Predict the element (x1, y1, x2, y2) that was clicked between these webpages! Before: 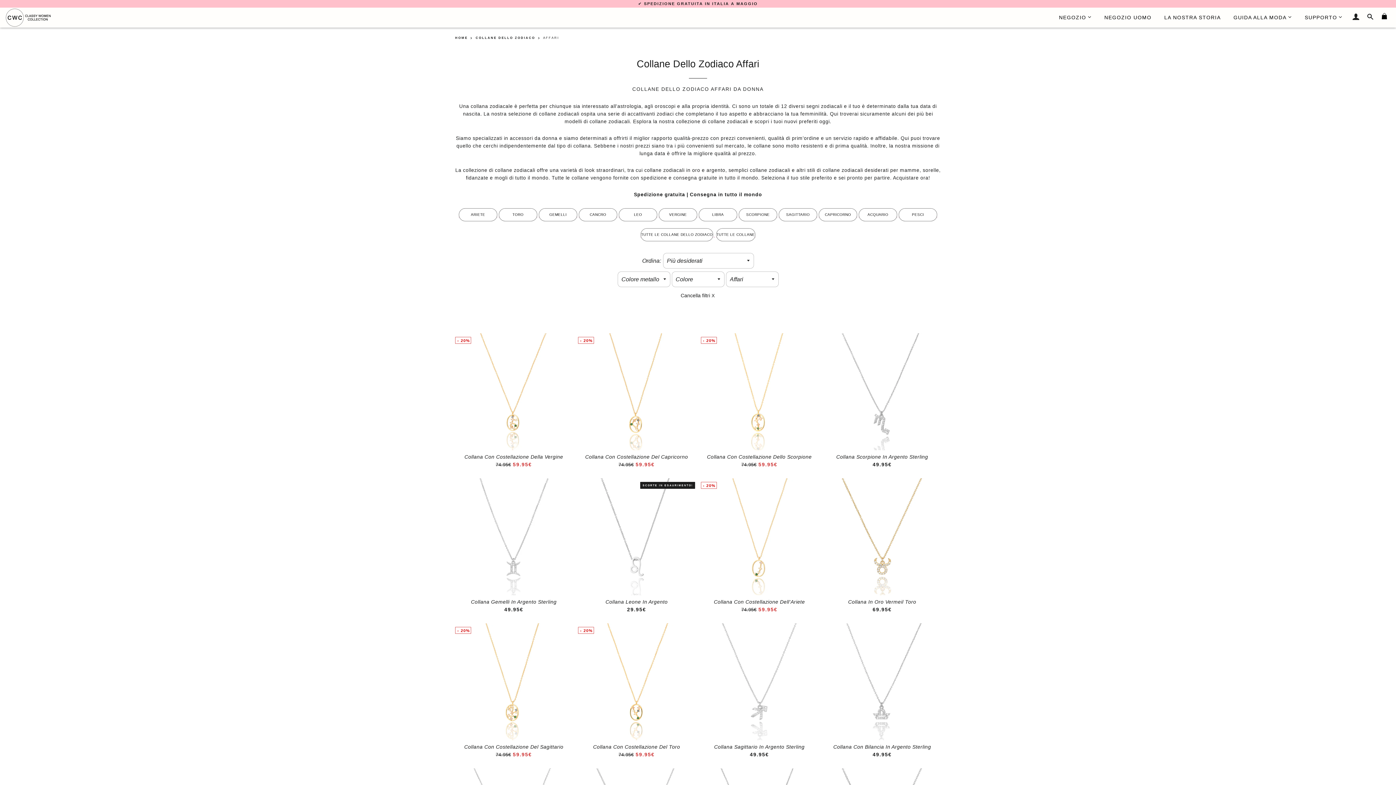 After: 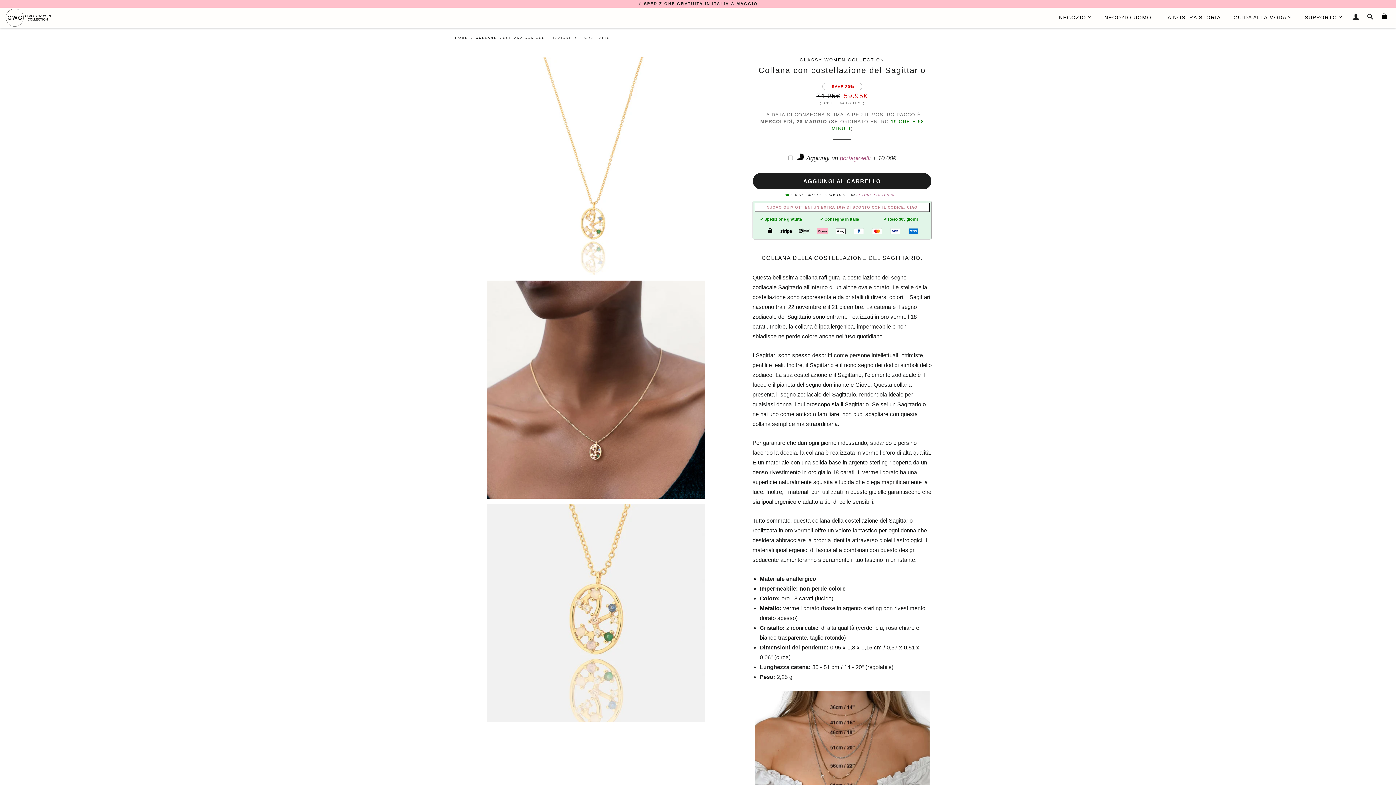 Action: bbox: (455, 623, 572, 740)